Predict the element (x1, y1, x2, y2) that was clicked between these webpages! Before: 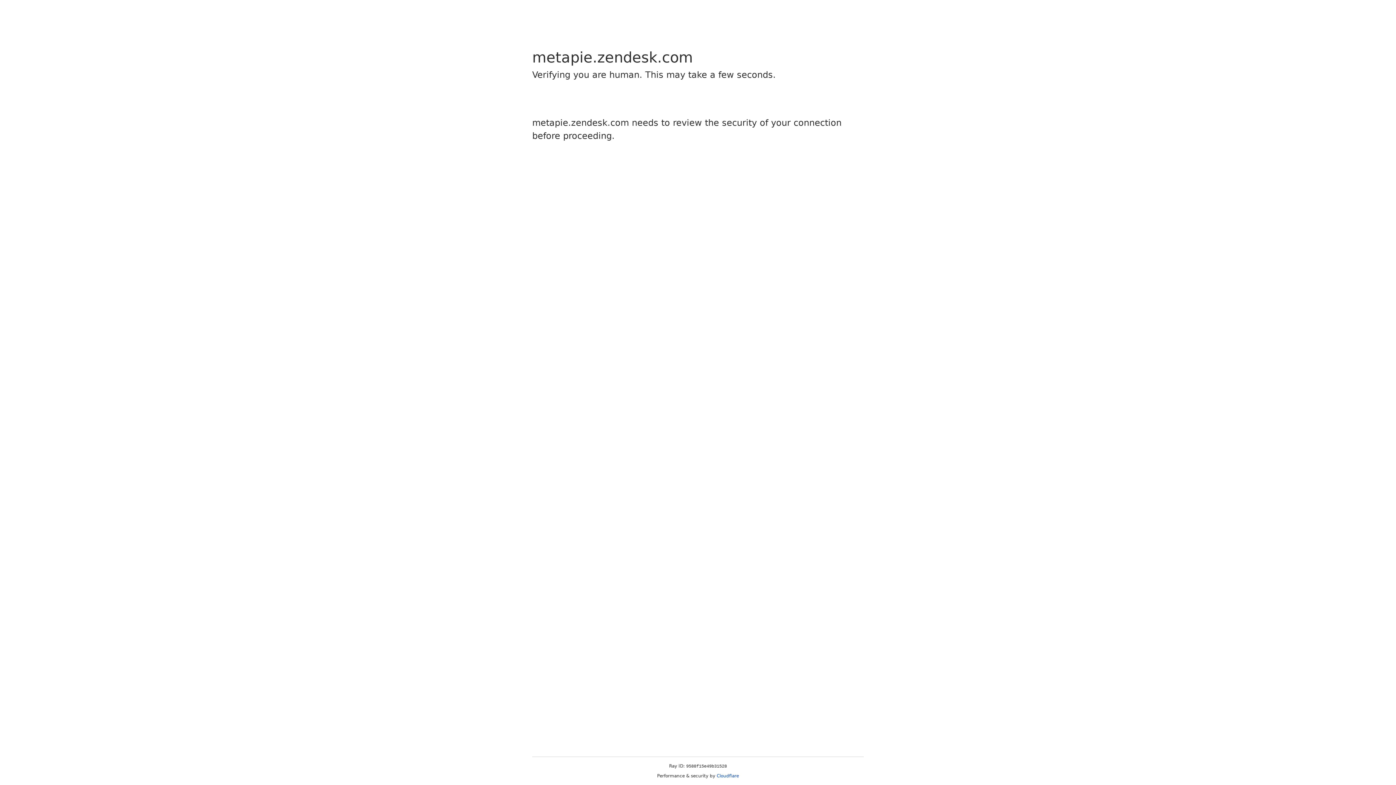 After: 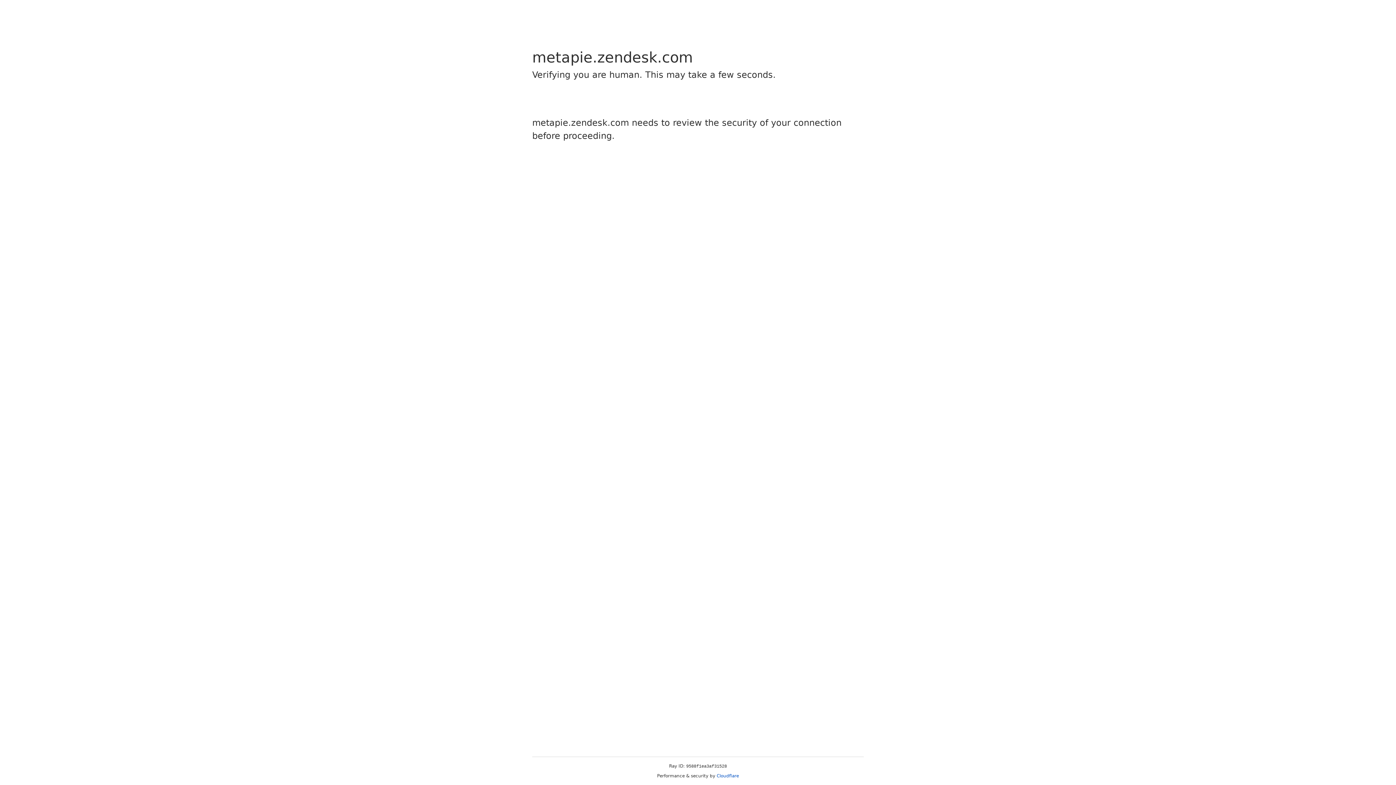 Action: label: Cloudflare bbox: (716, 773, 739, 778)